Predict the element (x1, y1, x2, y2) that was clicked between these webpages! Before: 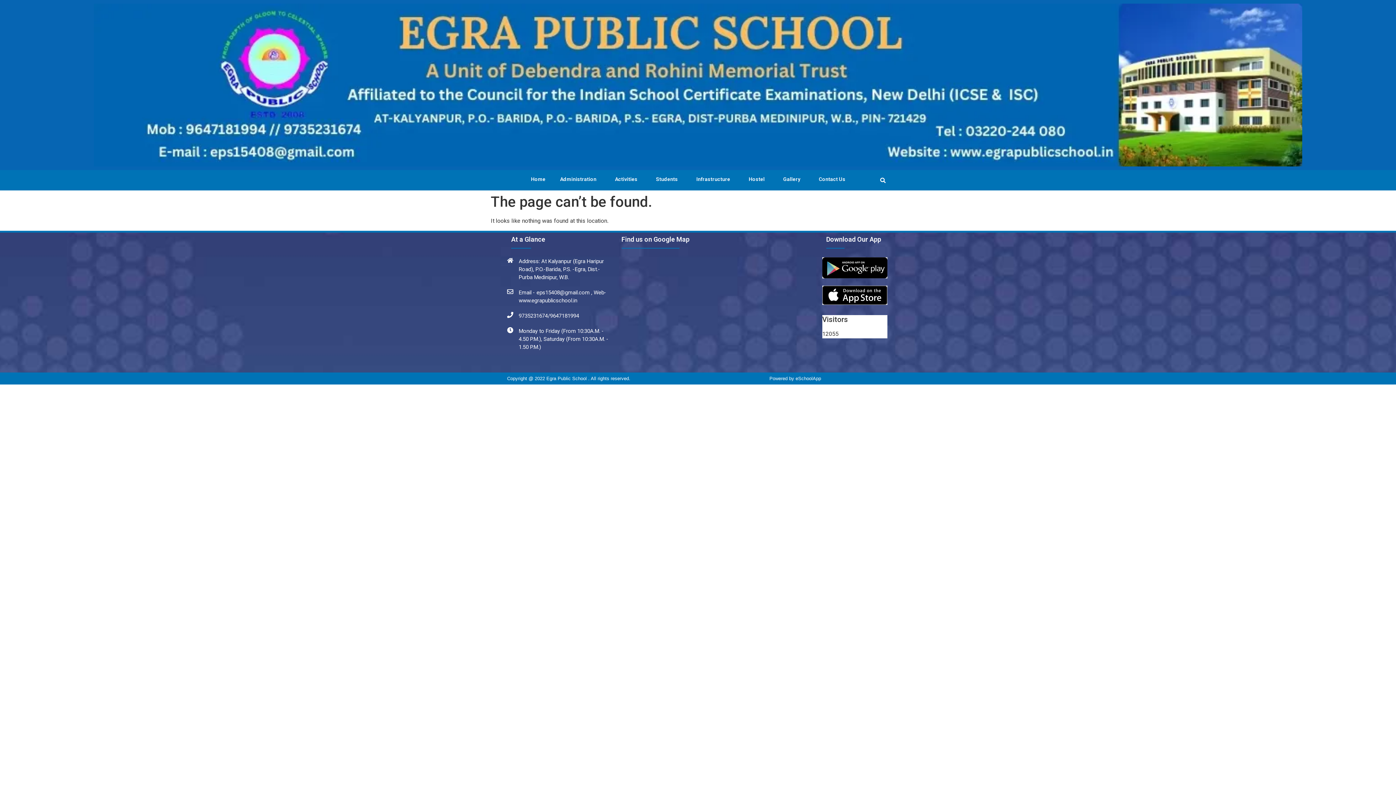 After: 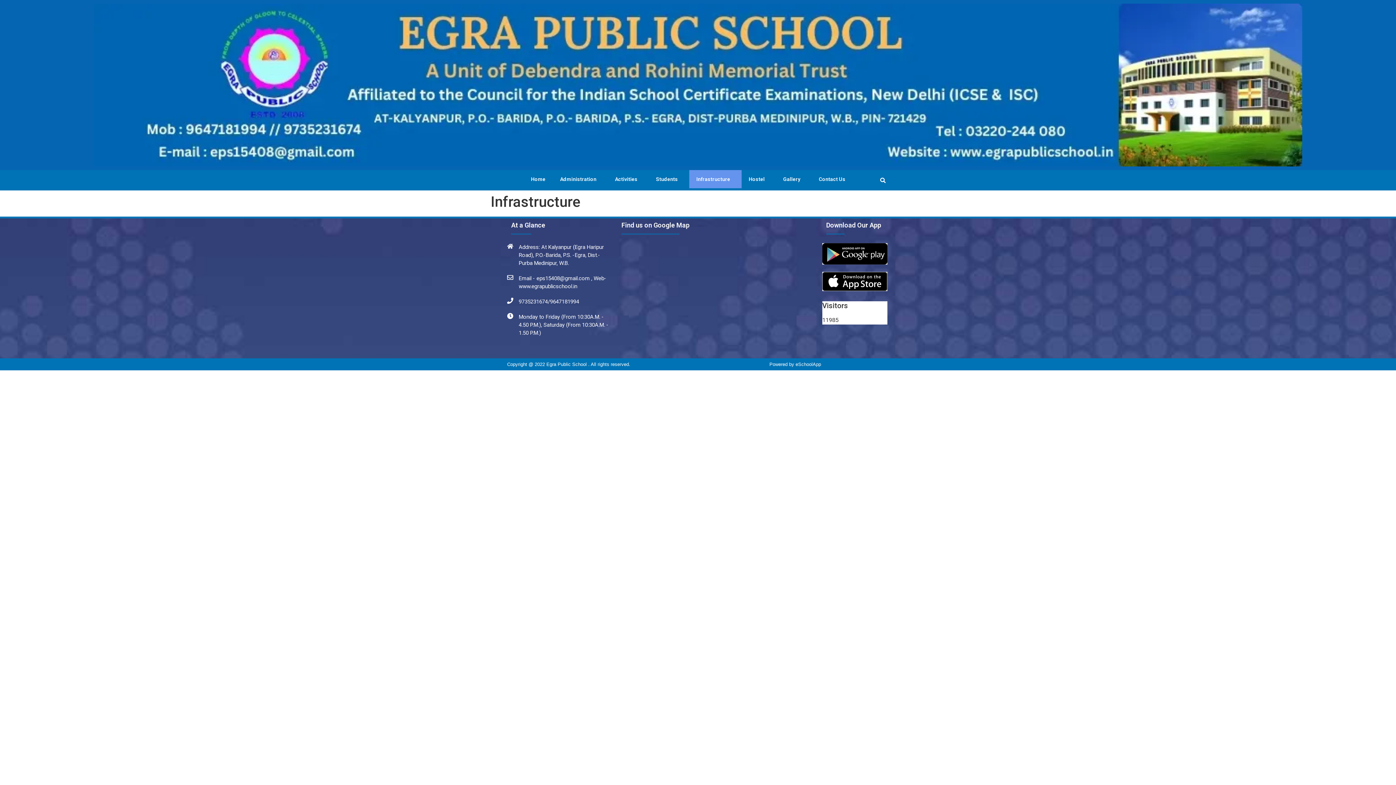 Action: label: Infrastructure bbox: (689, 170, 741, 188)